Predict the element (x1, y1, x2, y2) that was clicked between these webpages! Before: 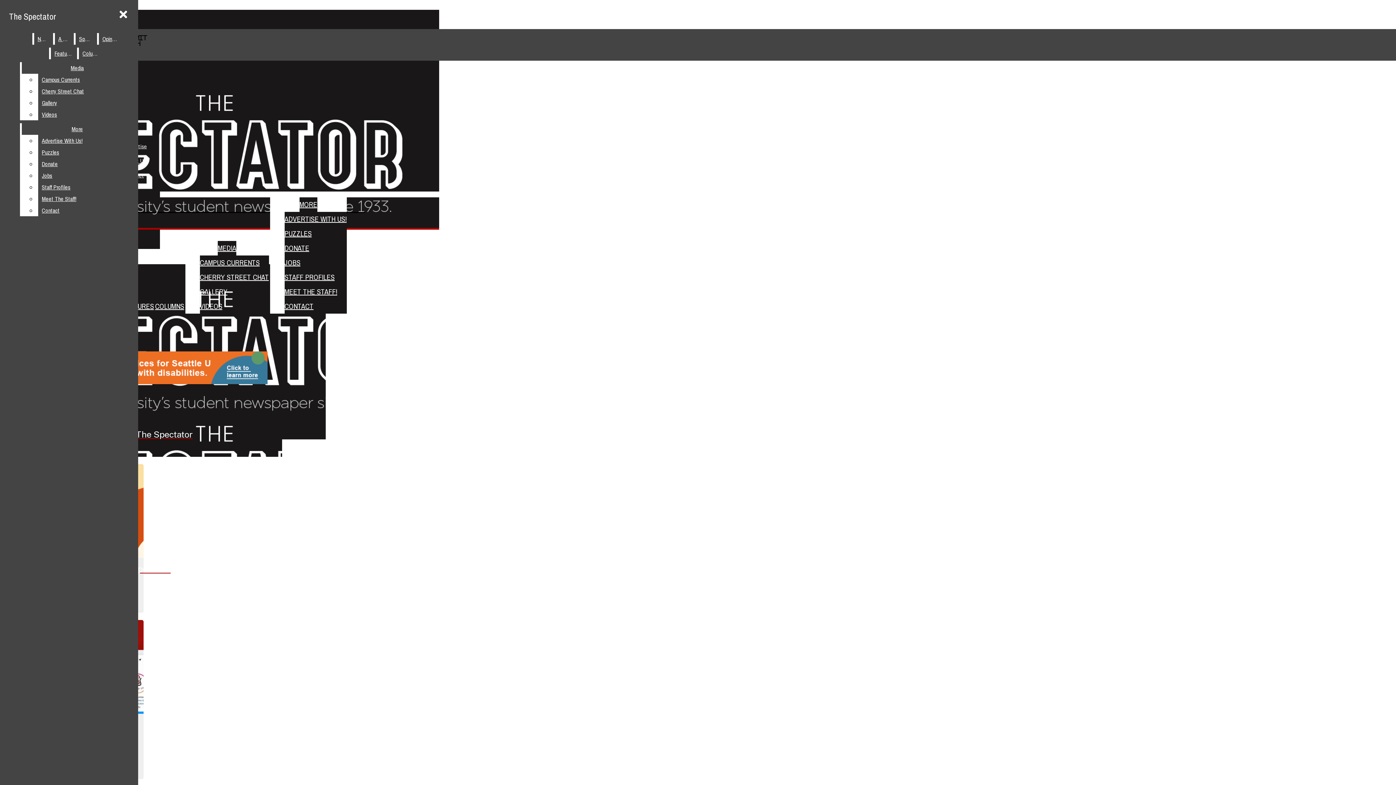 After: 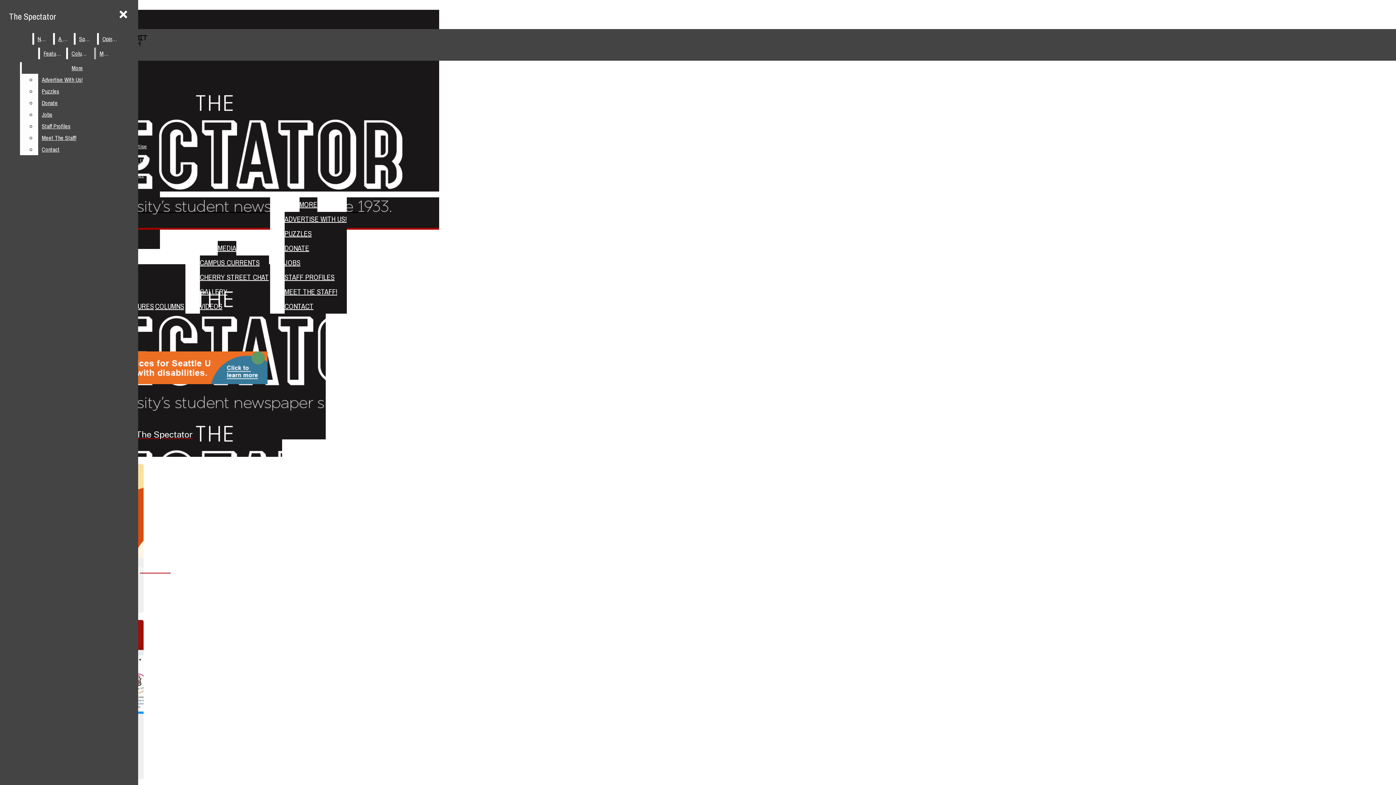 Action: bbox: (38, 97, 132, 108) label: Gallery